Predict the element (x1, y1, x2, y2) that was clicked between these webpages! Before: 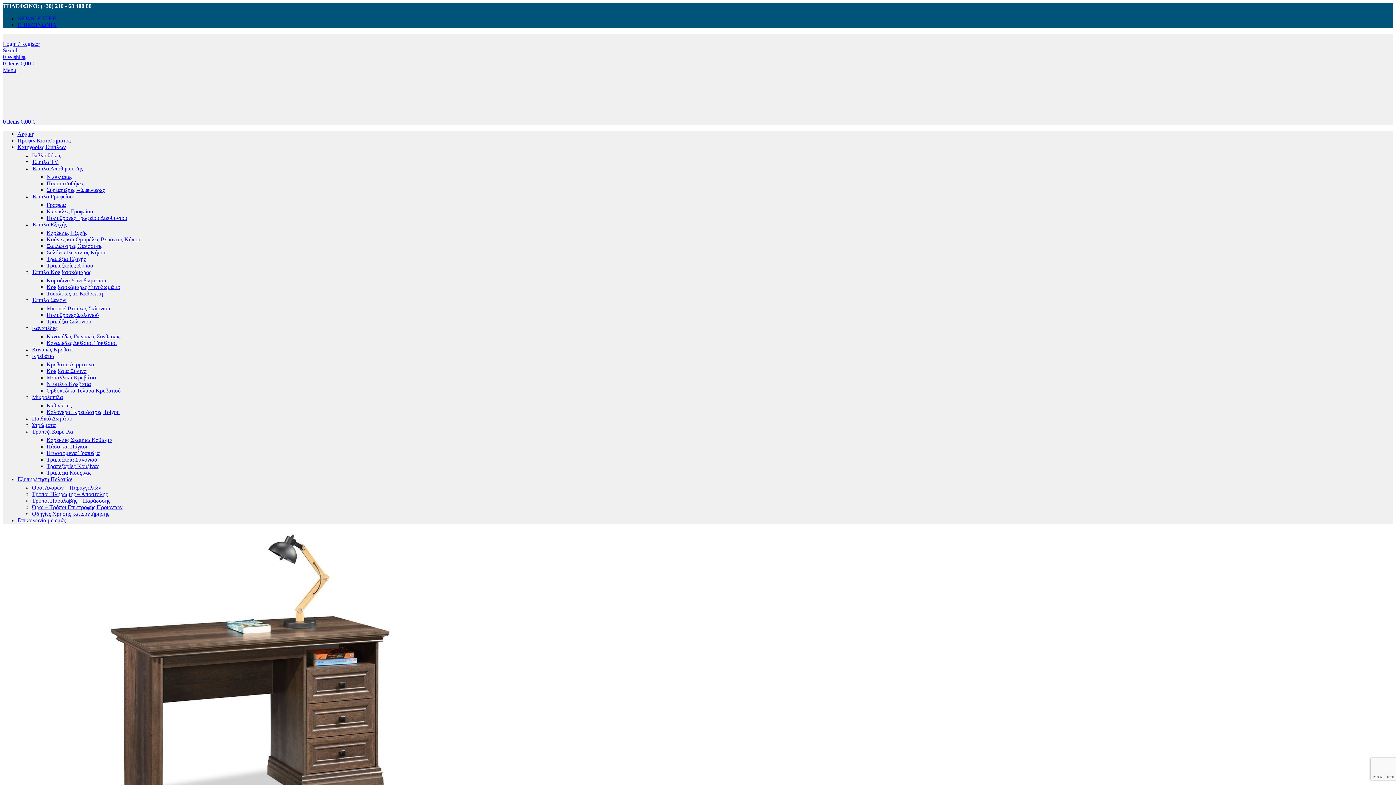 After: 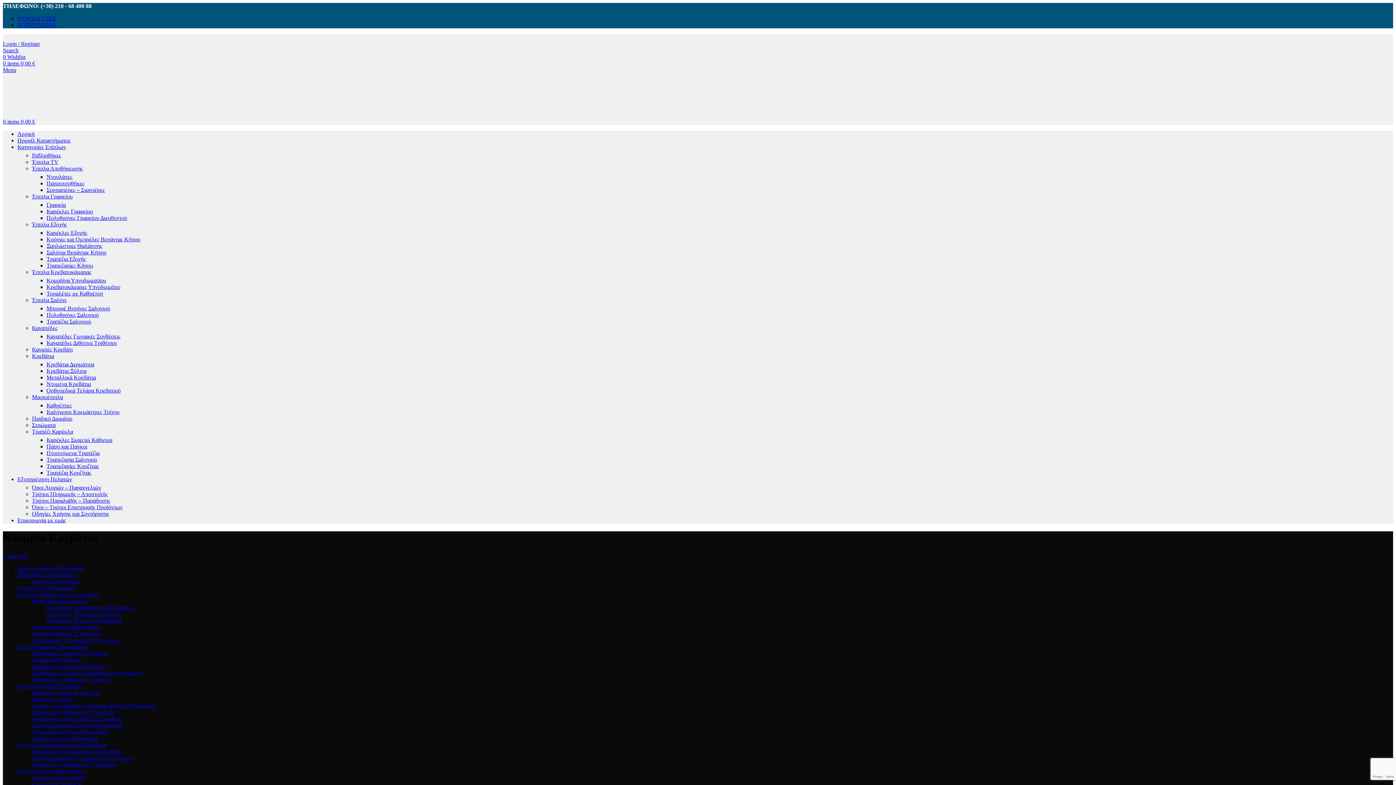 Action: bbox: (46, 381, 90, 387) label: Ντυμένα Κρεβάτια